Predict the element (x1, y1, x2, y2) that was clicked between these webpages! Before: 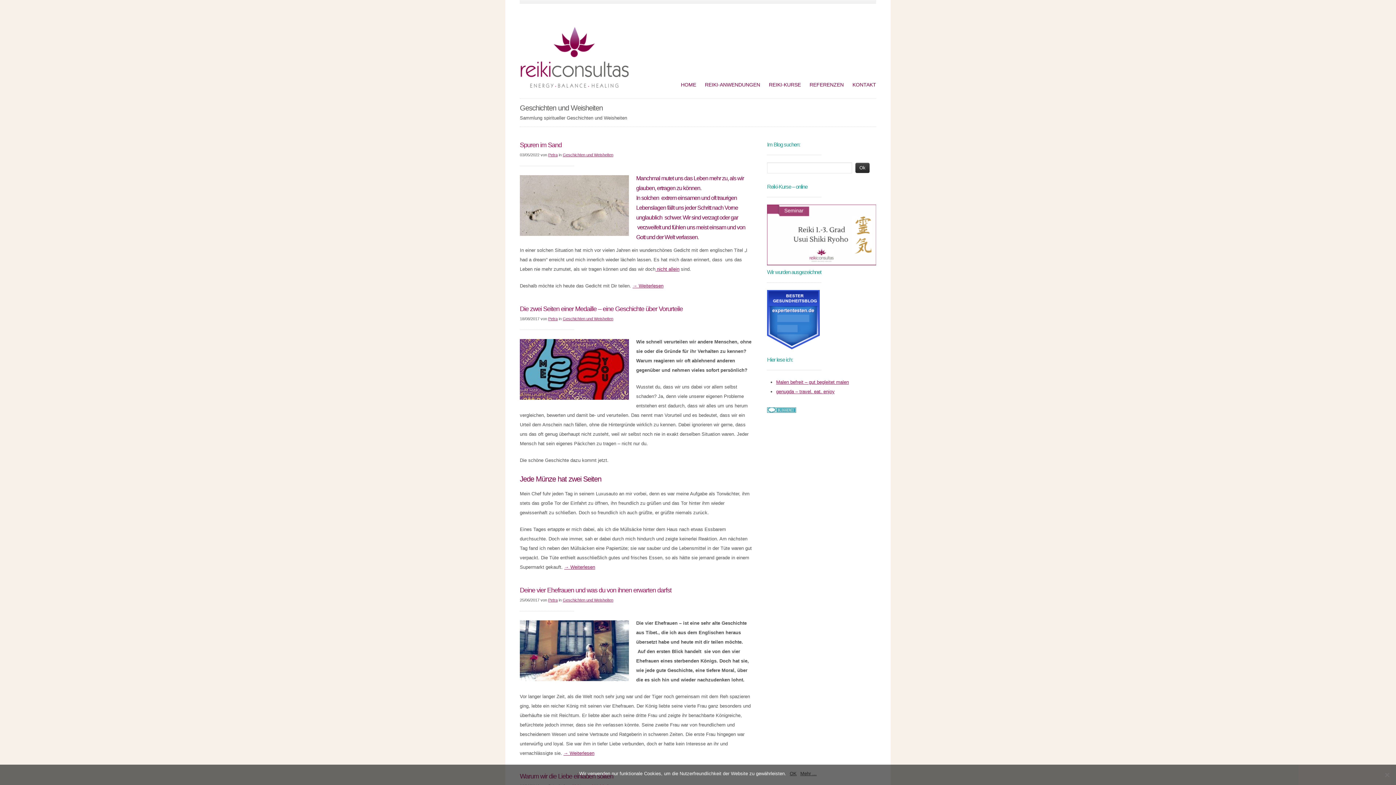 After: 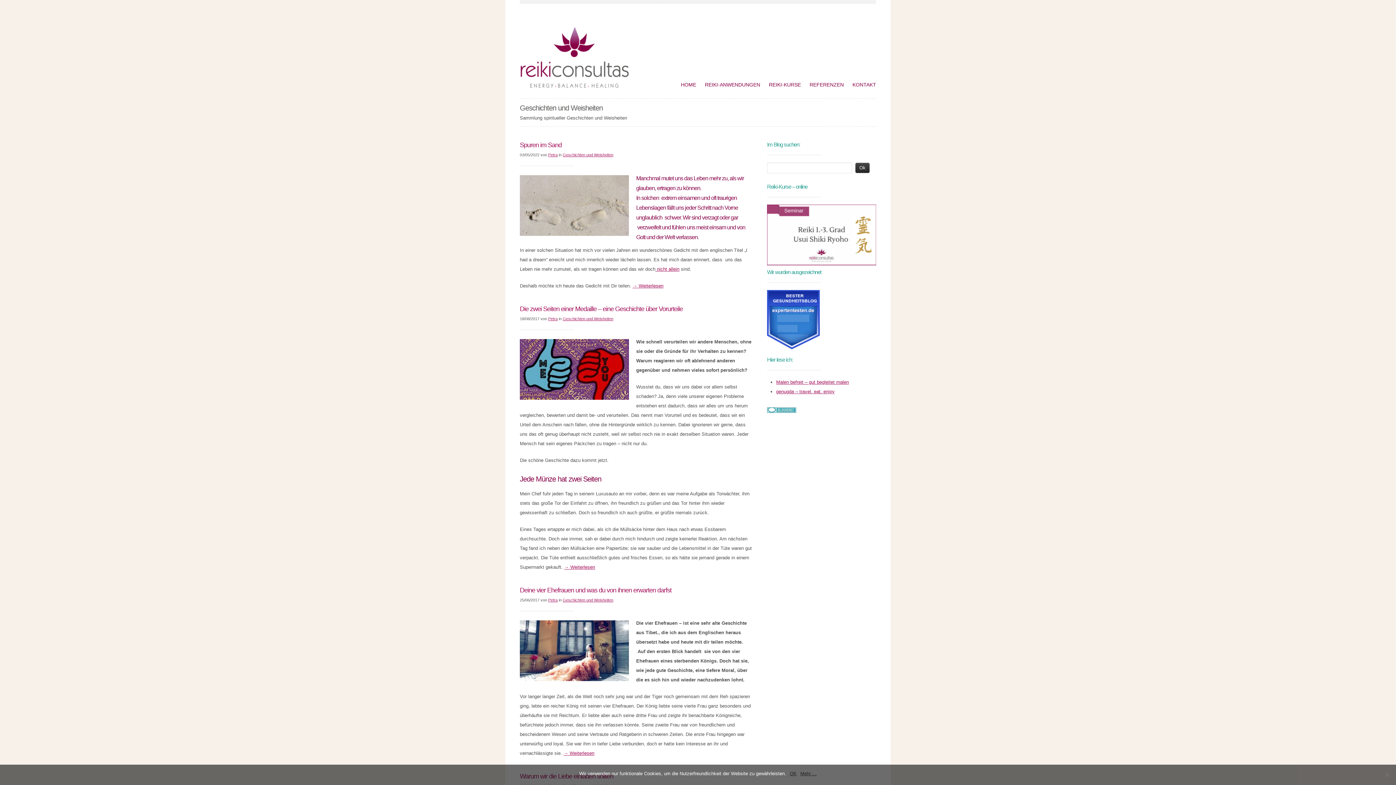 Action: bbox: (776, 379, 849, 385) label: Malen befreit – gut begleitet malen